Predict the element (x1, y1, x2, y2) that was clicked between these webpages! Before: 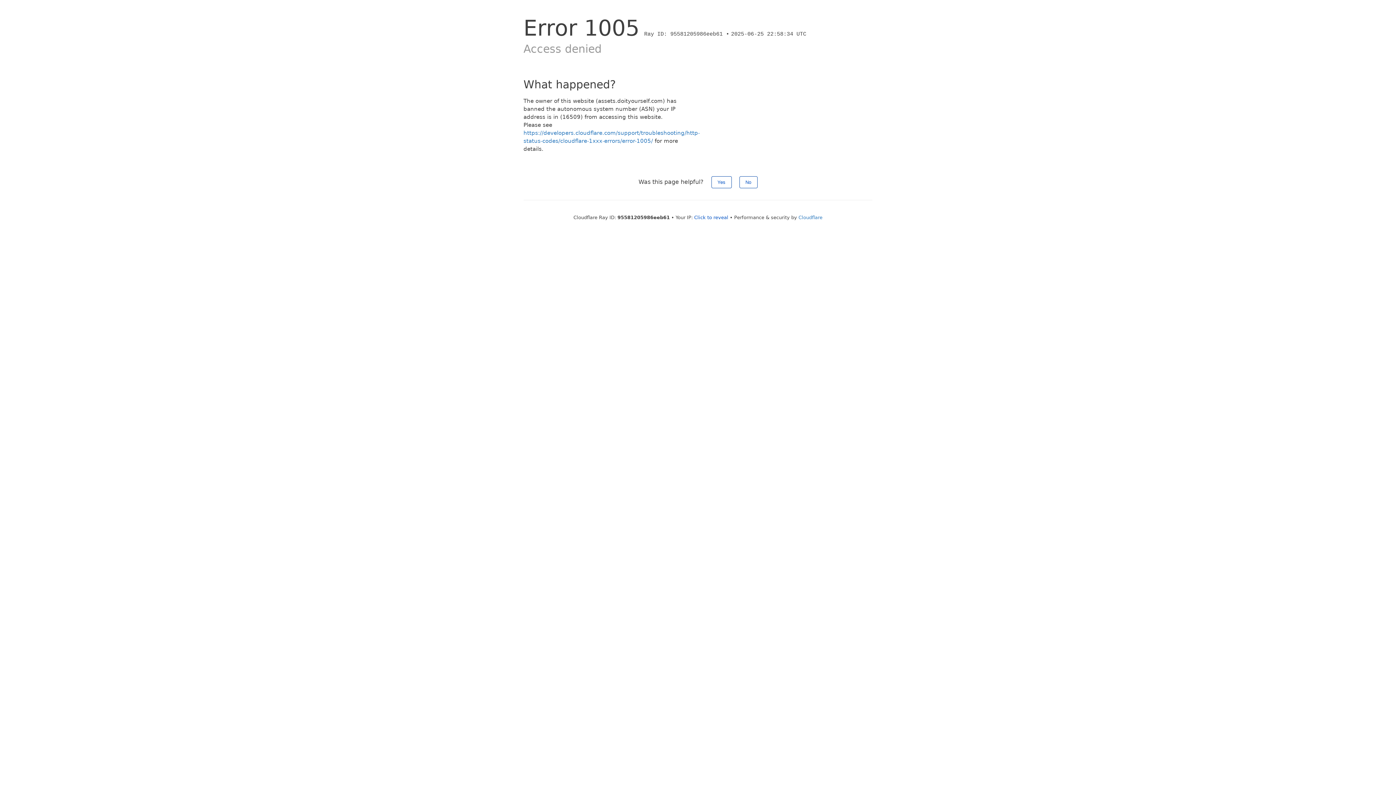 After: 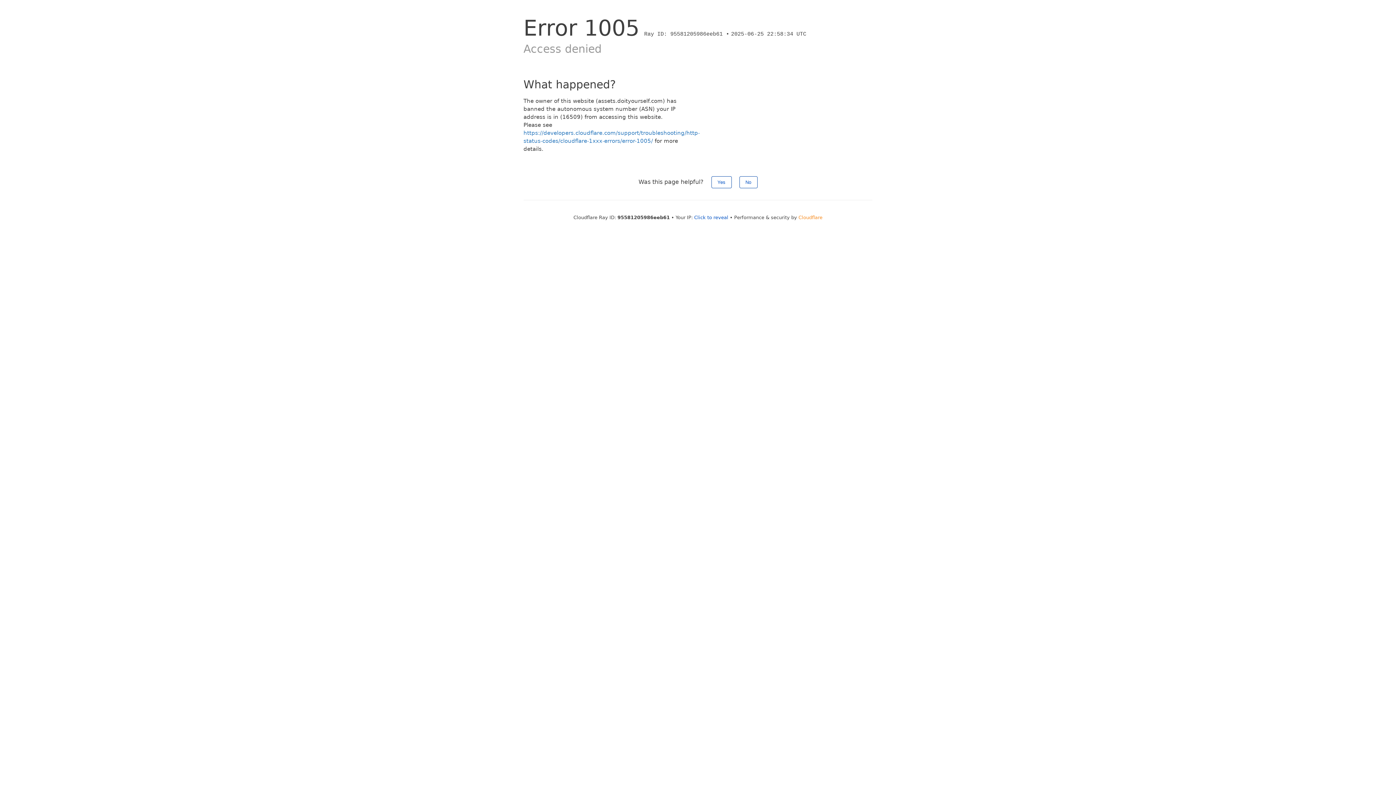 Action: label: Cloudflare bbox: (798, 214, 822, 220)